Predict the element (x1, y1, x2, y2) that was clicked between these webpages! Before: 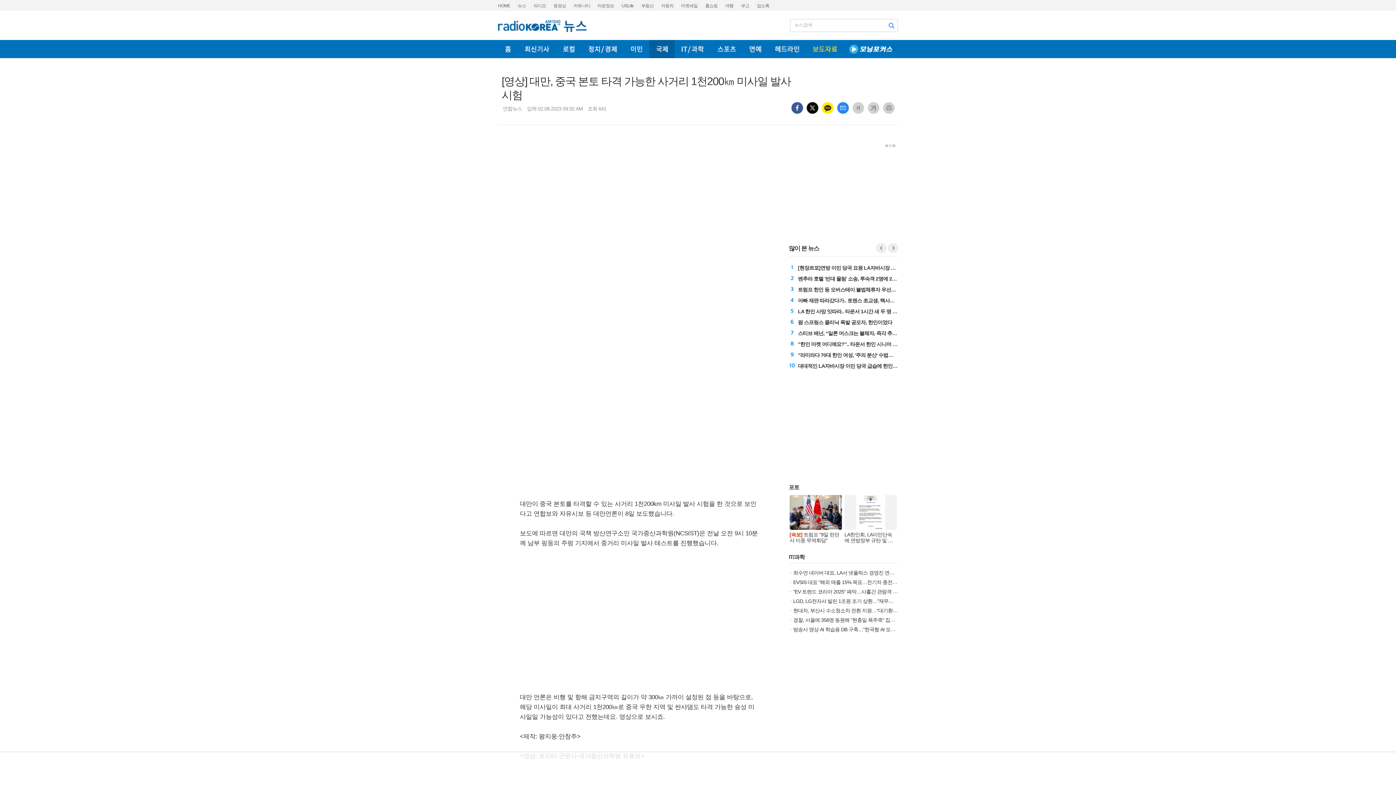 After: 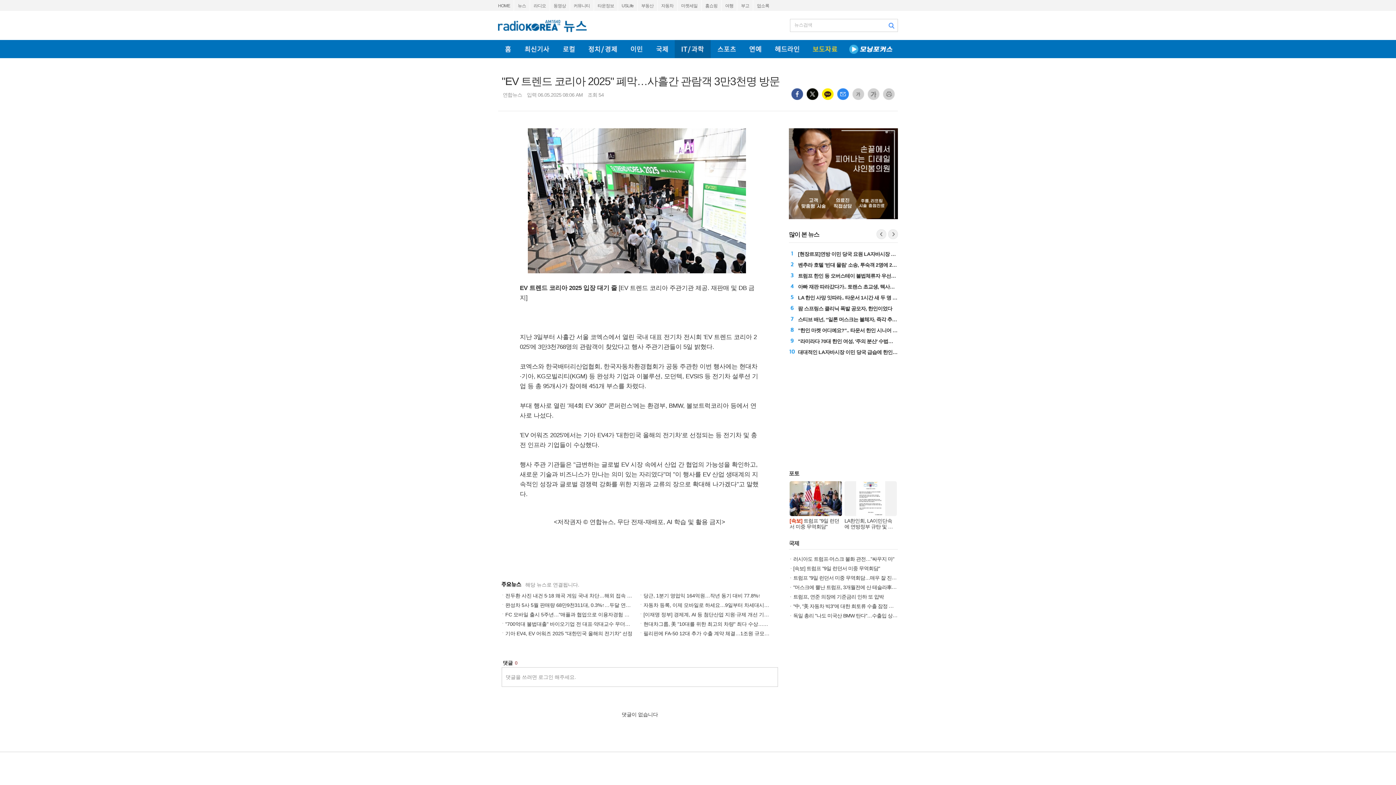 Action: bbox: (789, 588, 923, 594) label: "EV 트렌드 코리아 2025" 폐막…사흘간 관람객 3만3천명 방문